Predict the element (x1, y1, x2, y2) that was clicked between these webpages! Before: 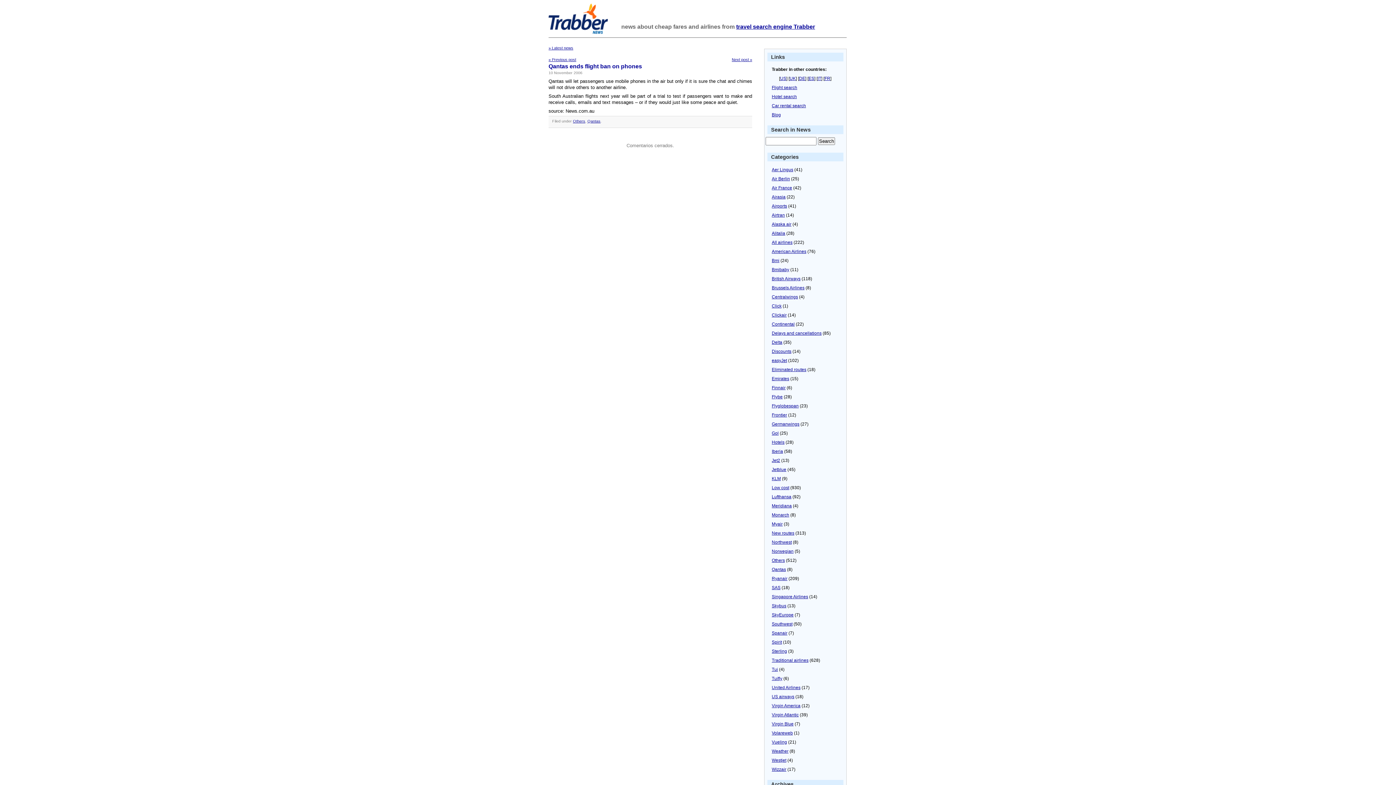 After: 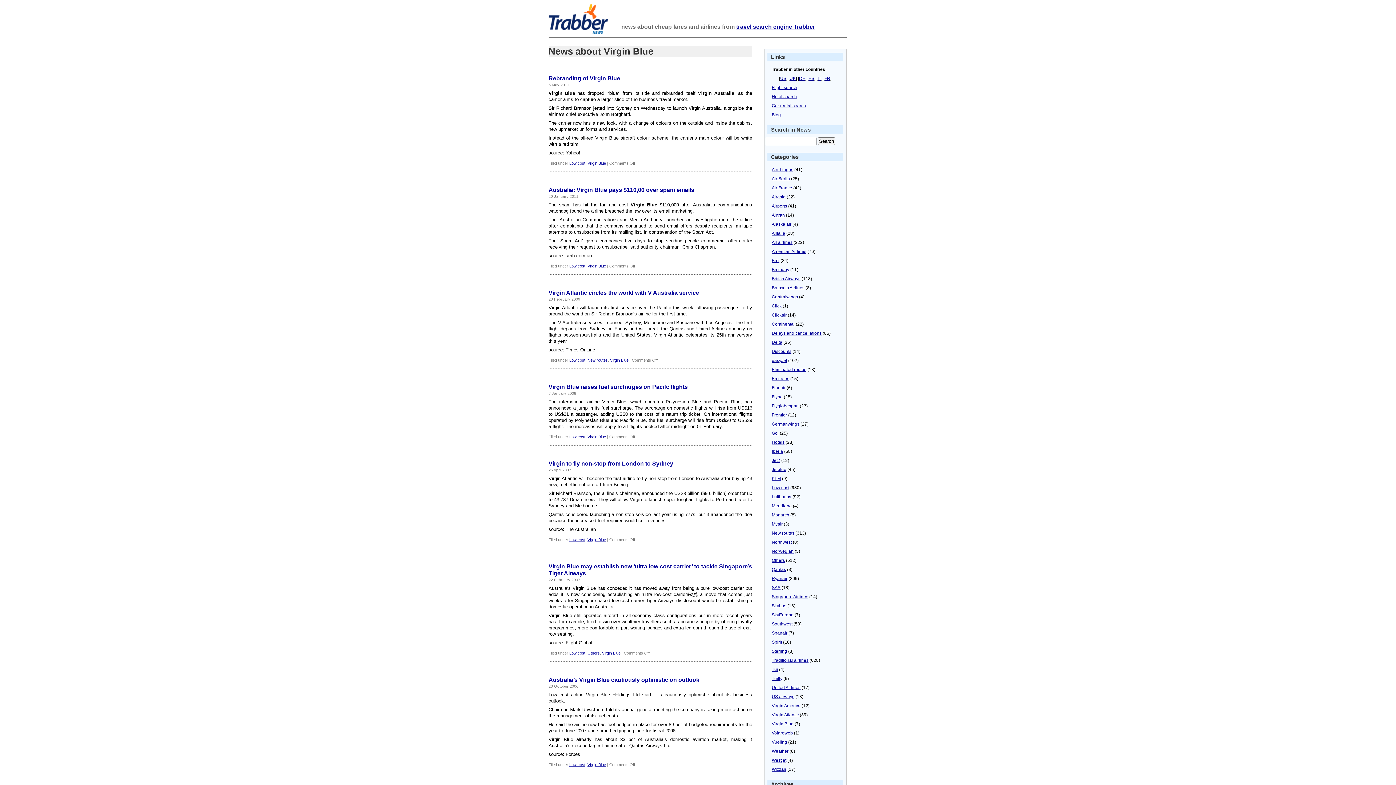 Action: label: Virgin Blue bbox: (772, 721, 793, 726)